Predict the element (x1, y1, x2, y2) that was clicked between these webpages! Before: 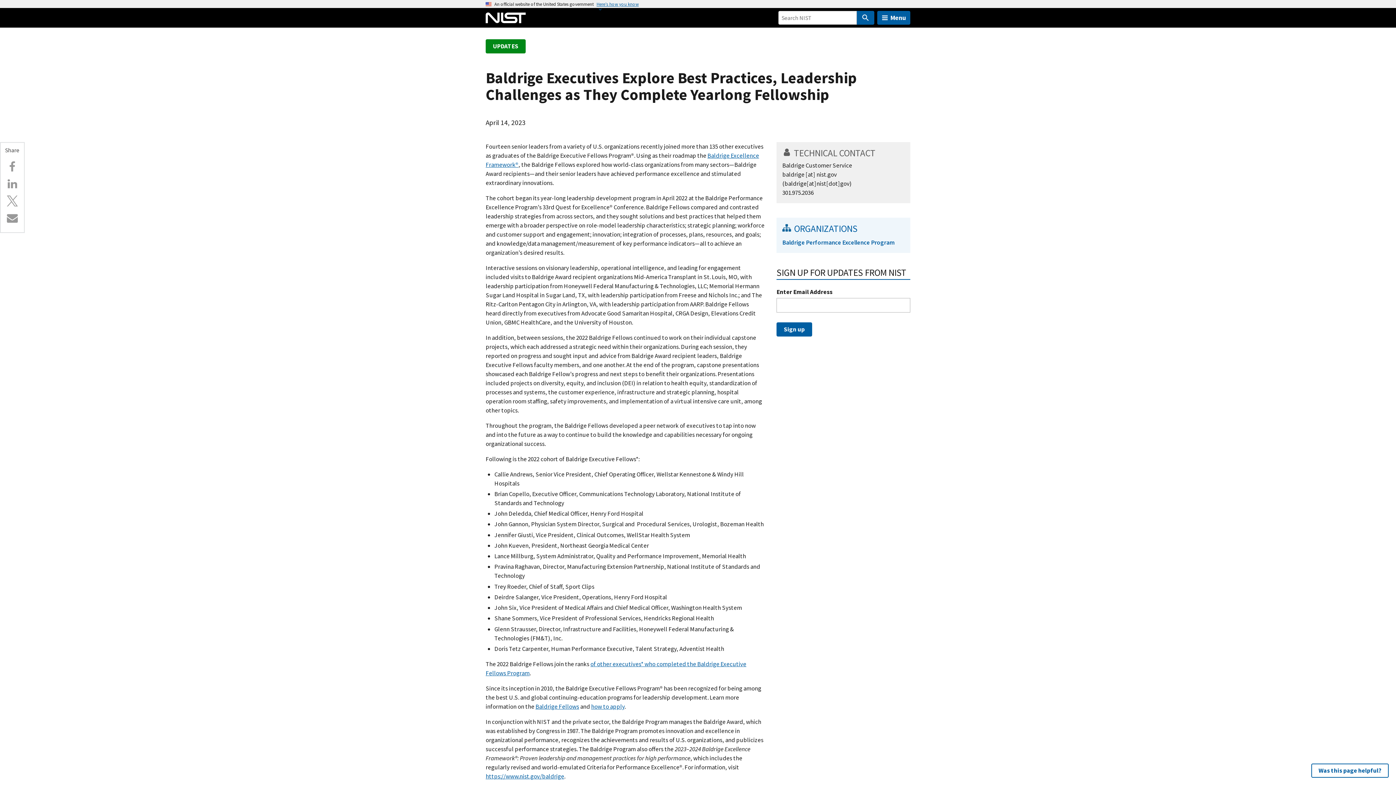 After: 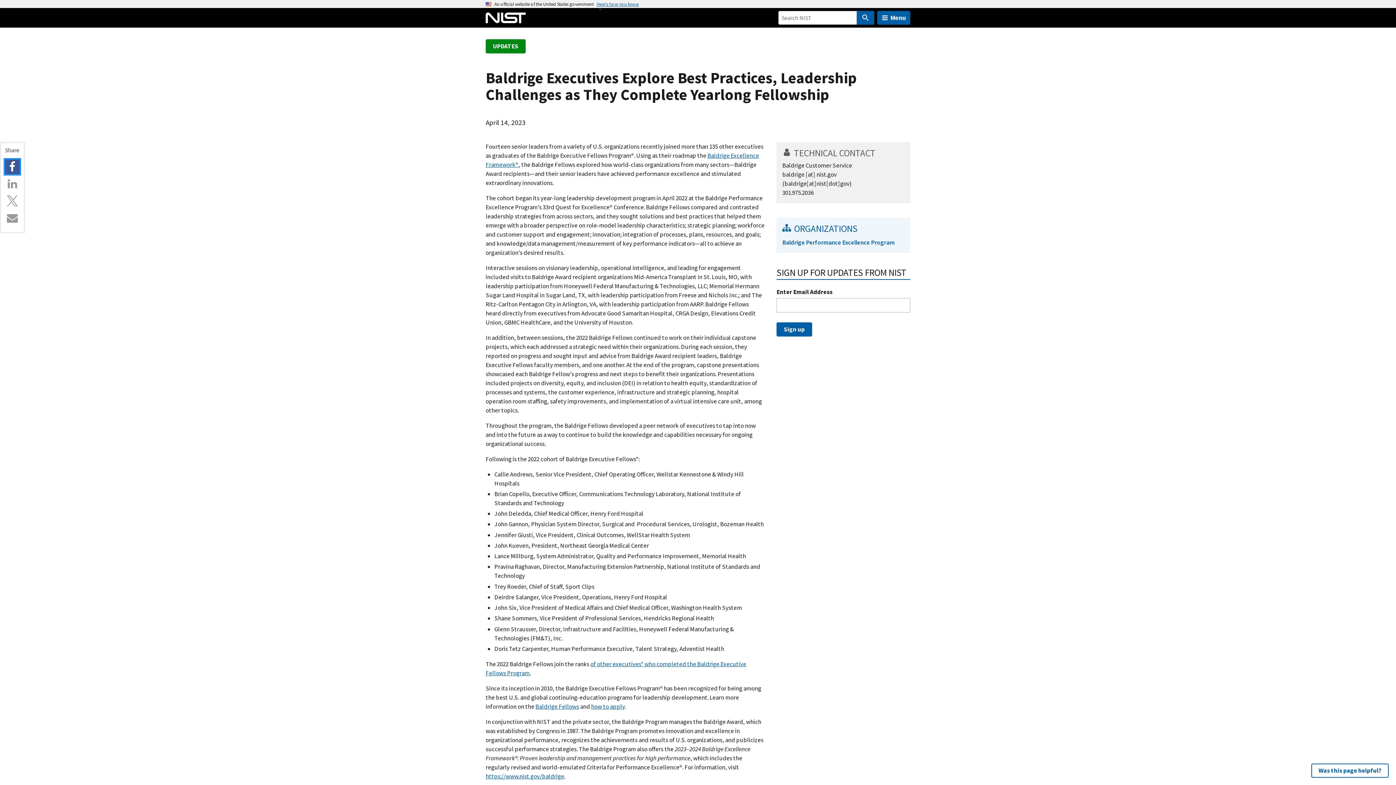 Action: bbox: (5, 159, 19, 174) label: Facebook